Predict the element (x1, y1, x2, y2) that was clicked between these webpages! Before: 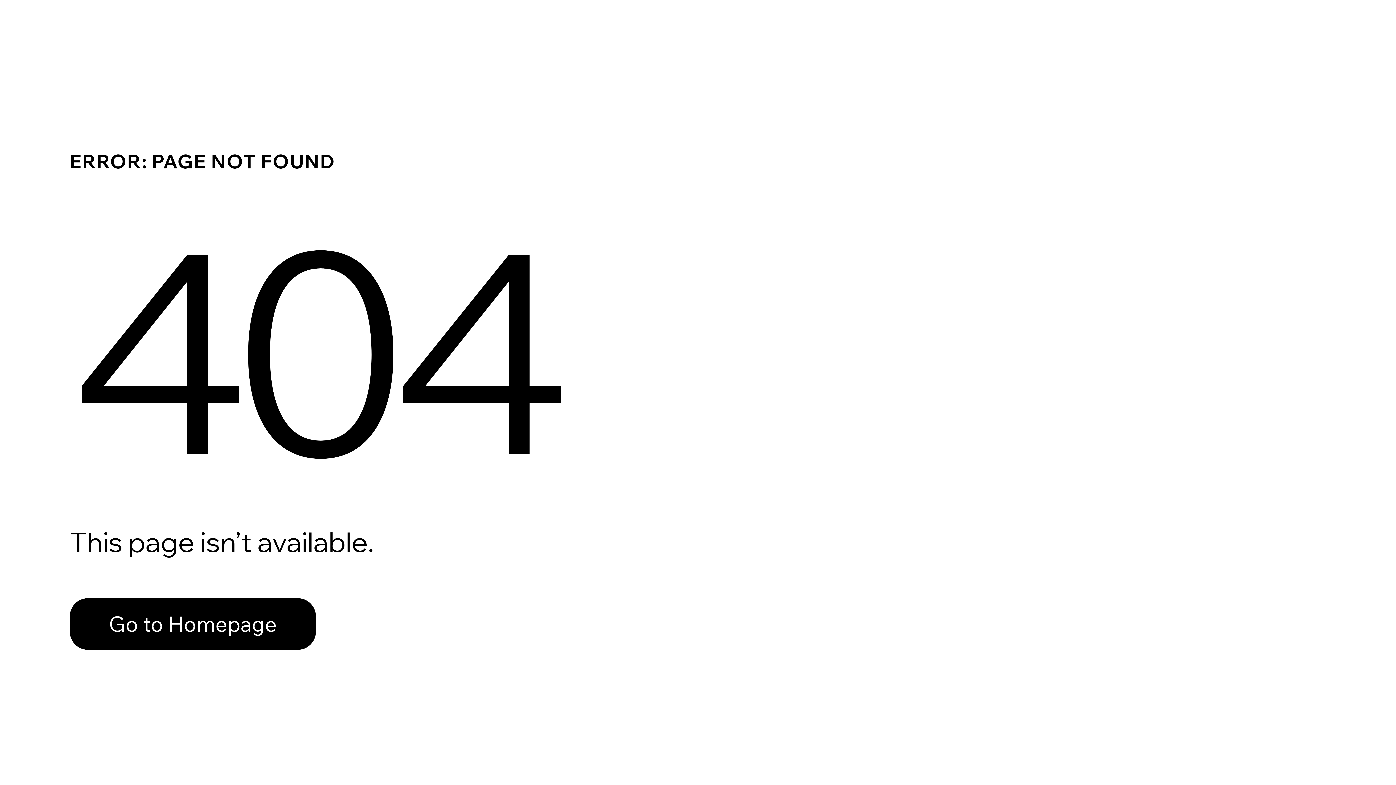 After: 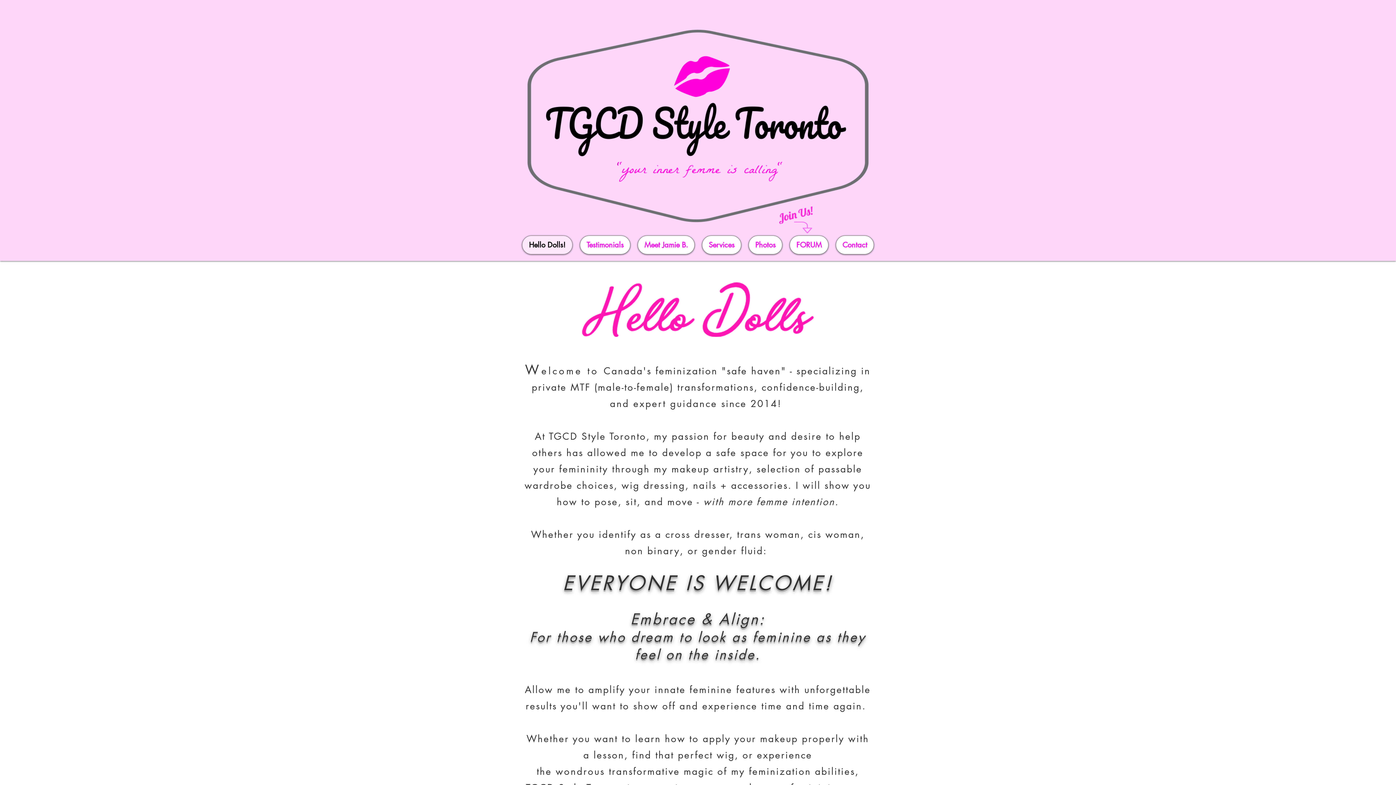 Action: label: Go to Homepage bbox: (69, 582, 768, 659)